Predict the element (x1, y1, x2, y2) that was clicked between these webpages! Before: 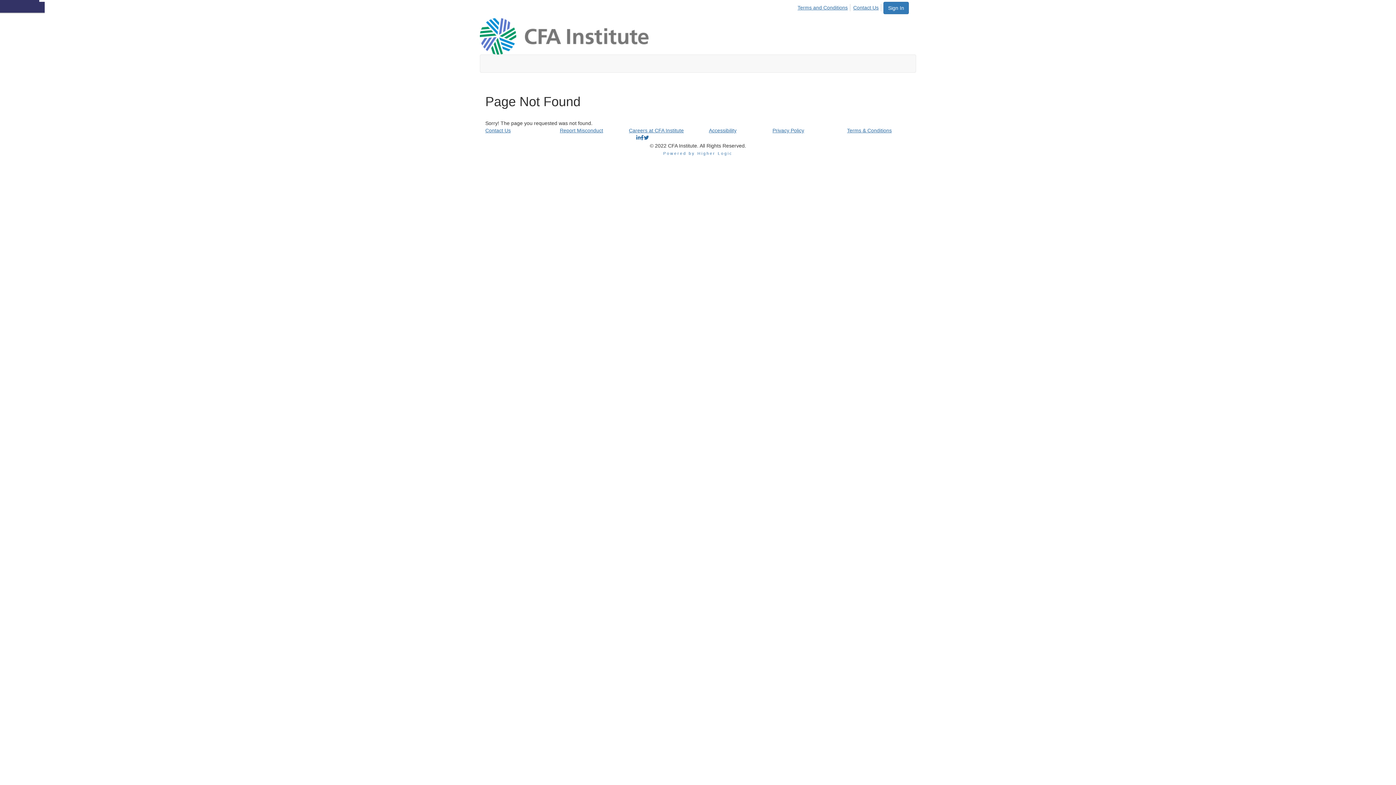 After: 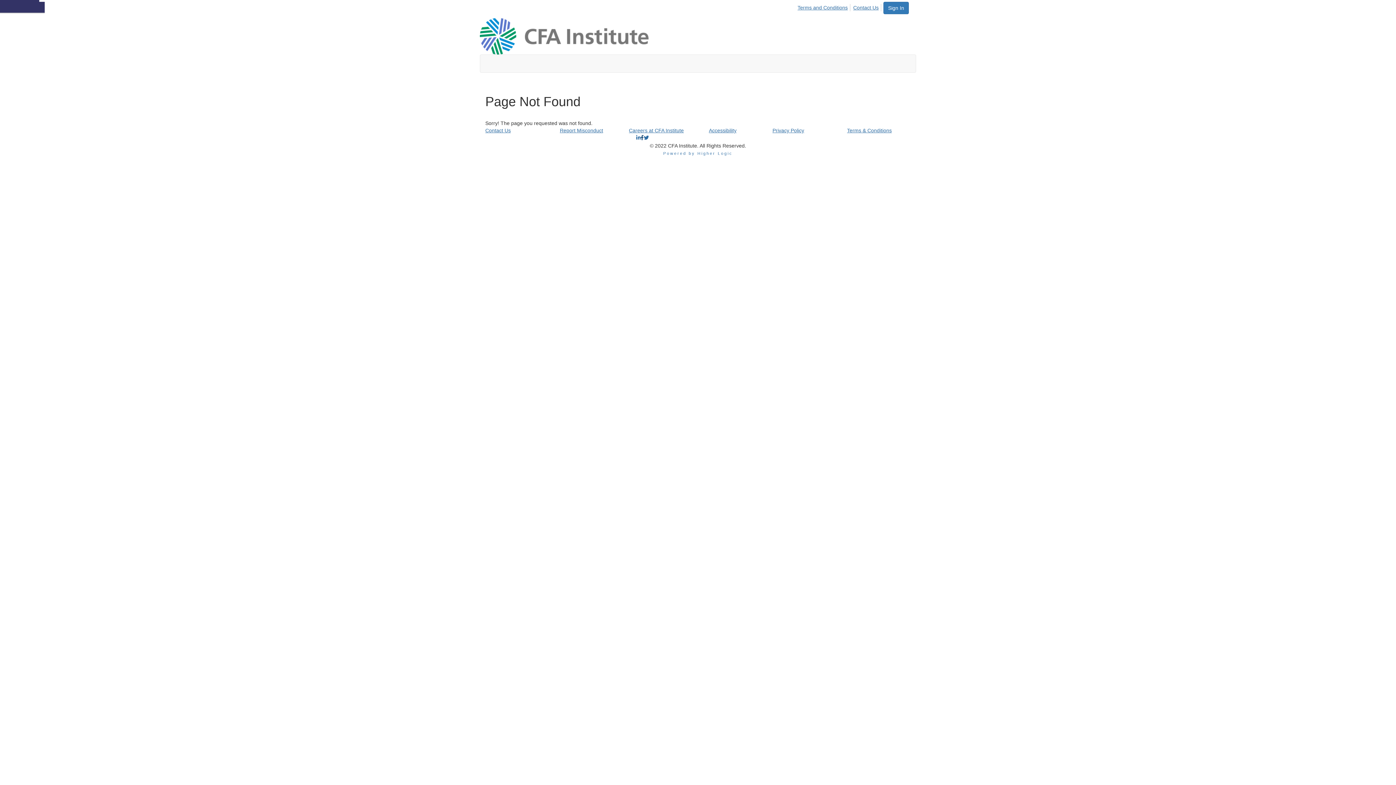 Action: bbox: (640, 134, 644, 140)